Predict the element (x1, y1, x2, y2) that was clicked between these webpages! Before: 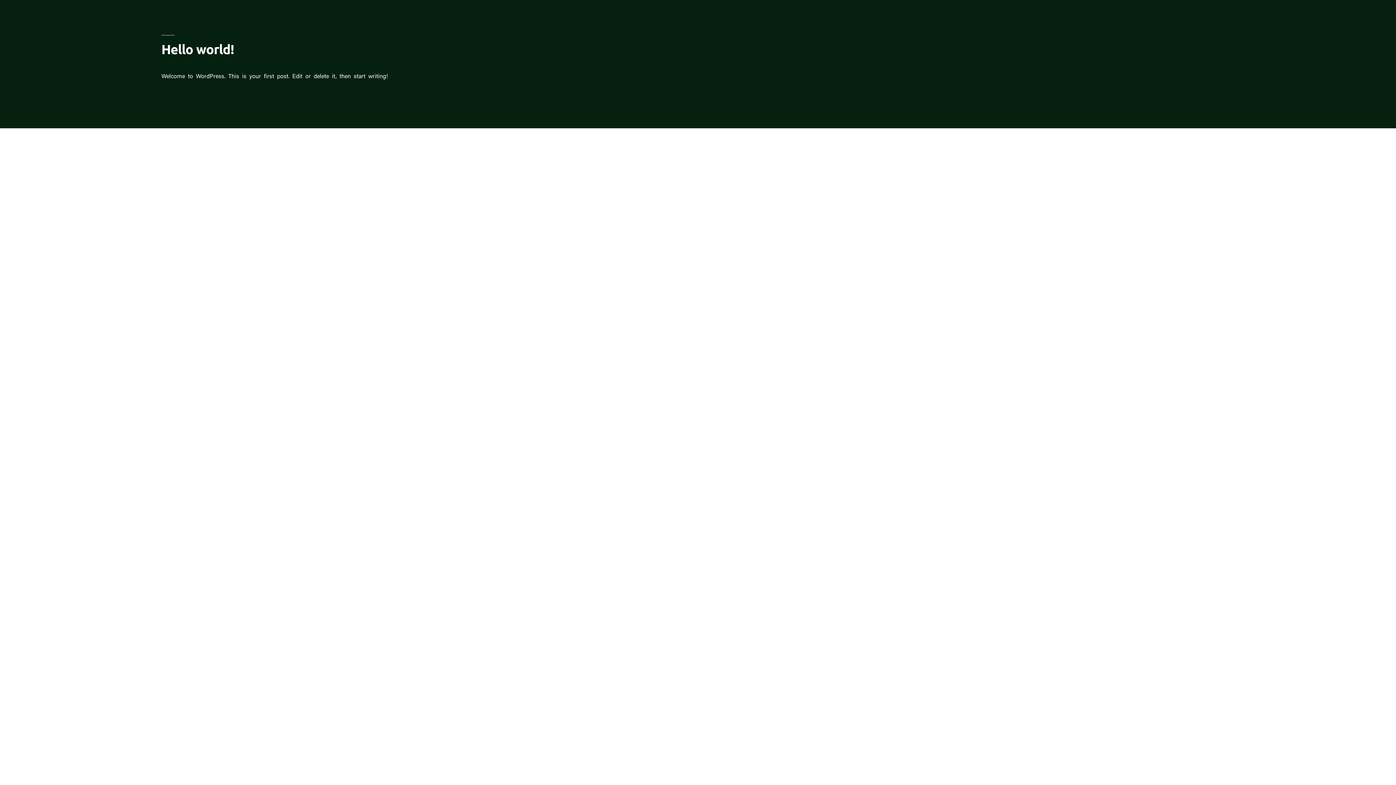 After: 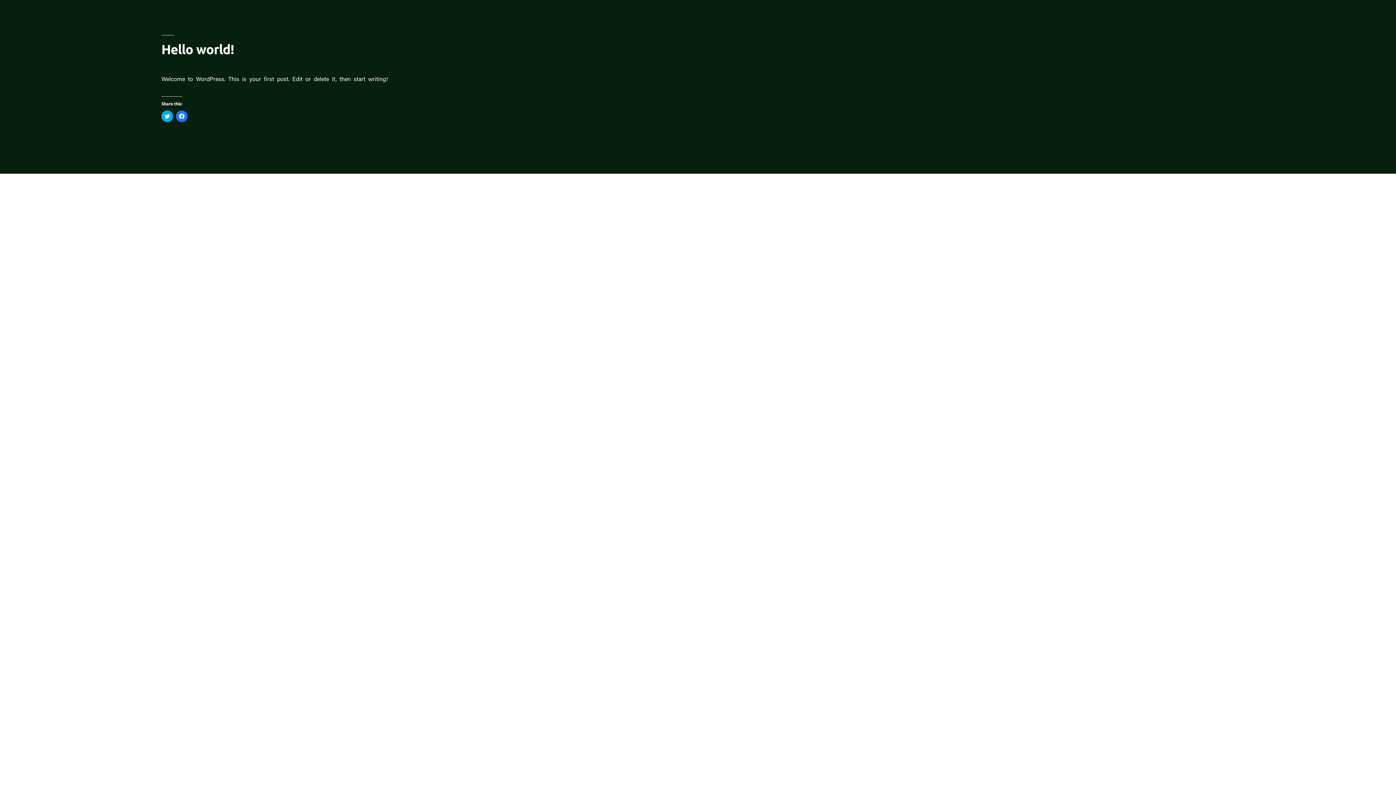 Action: bbox: (161, 41, 233, 57) label: Hello world!